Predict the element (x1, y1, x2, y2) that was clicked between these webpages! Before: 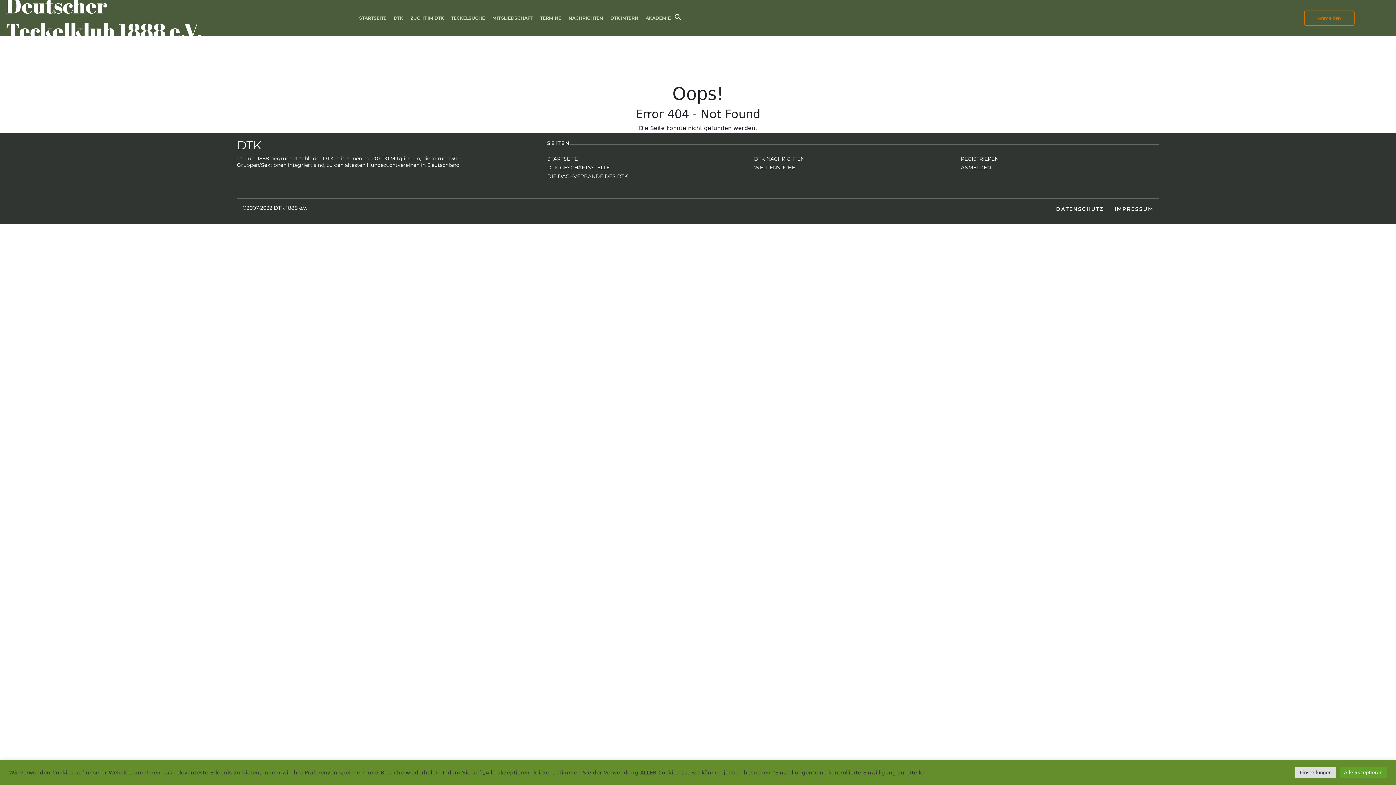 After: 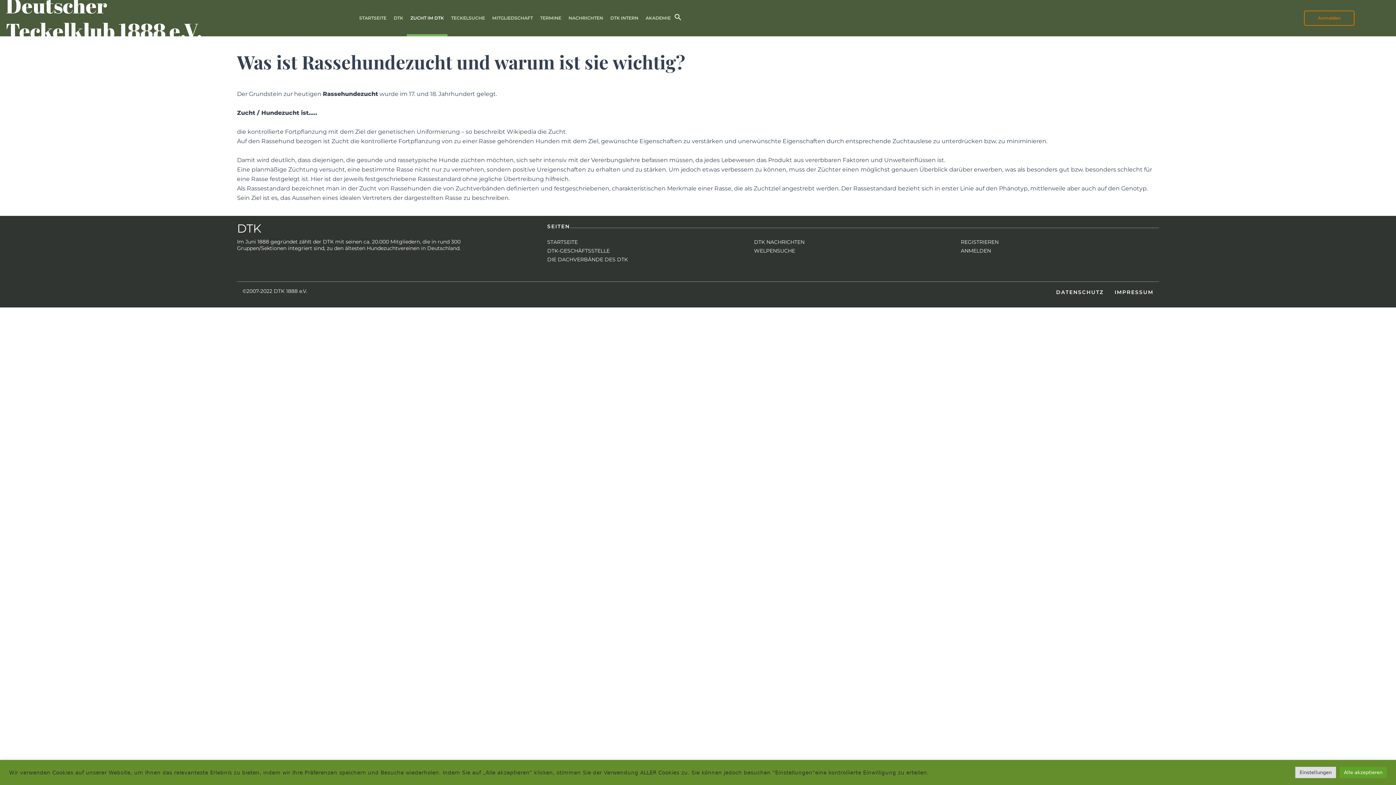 Action: bbox: (406, 0, 447, 36) label: ZUCHT IM DTK